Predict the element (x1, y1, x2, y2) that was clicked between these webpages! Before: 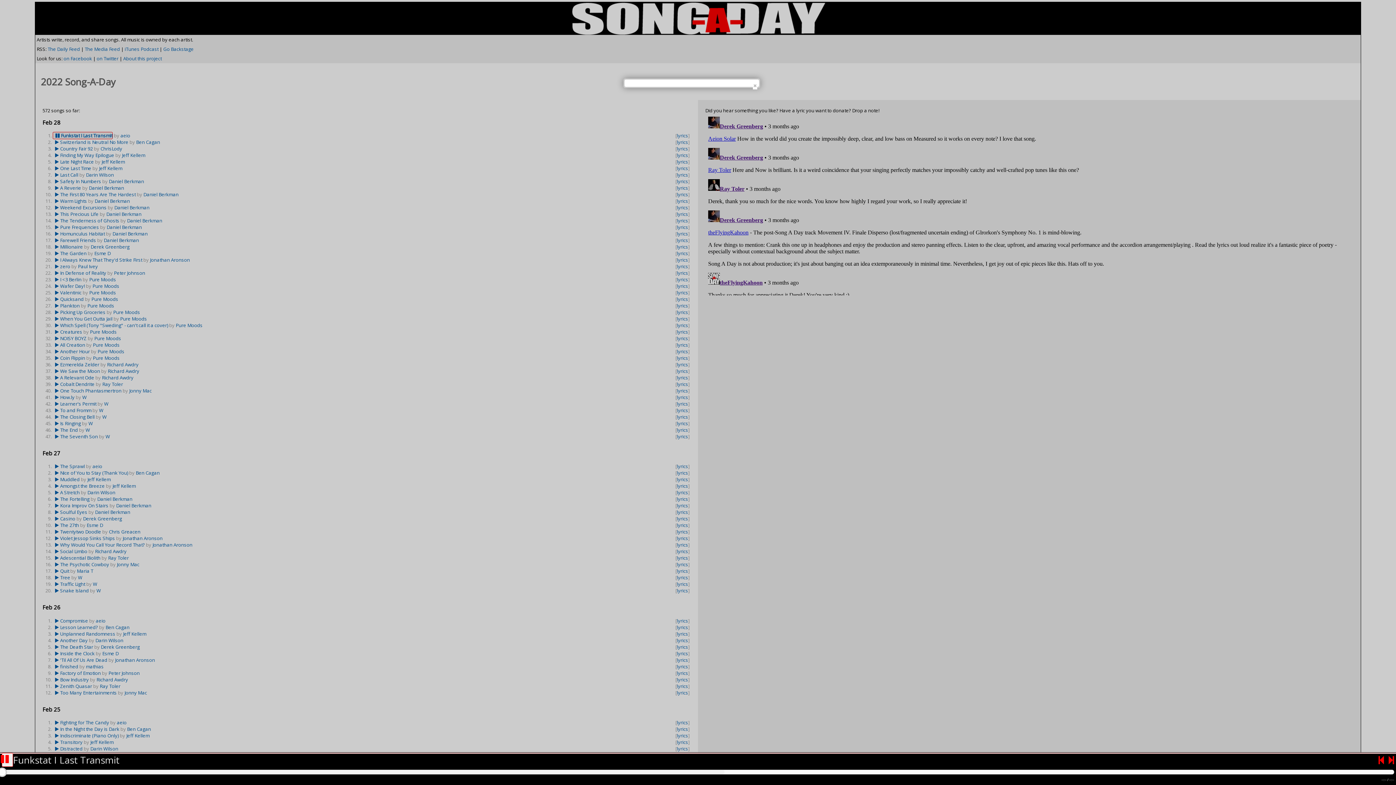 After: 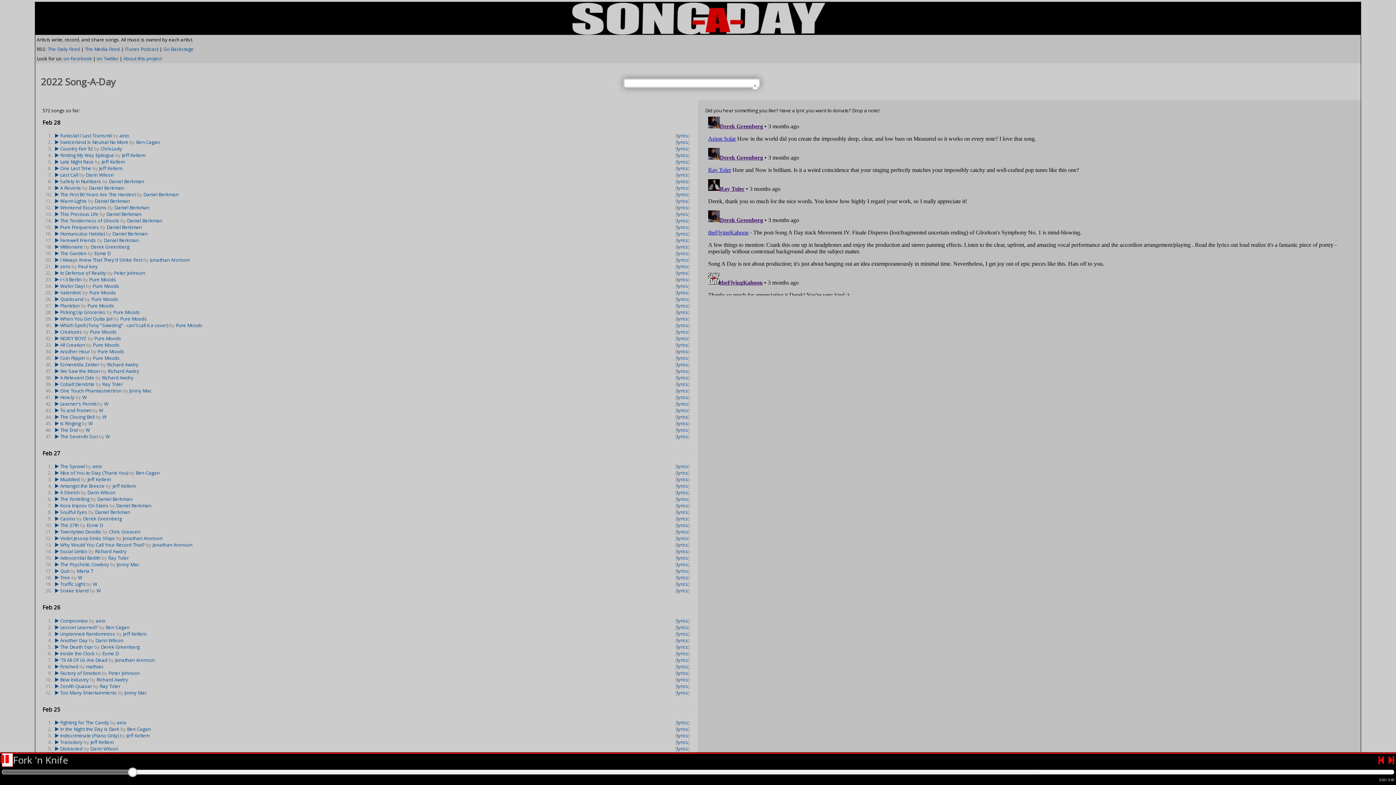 Action: bbox: (1378, 755, 1384, 765)